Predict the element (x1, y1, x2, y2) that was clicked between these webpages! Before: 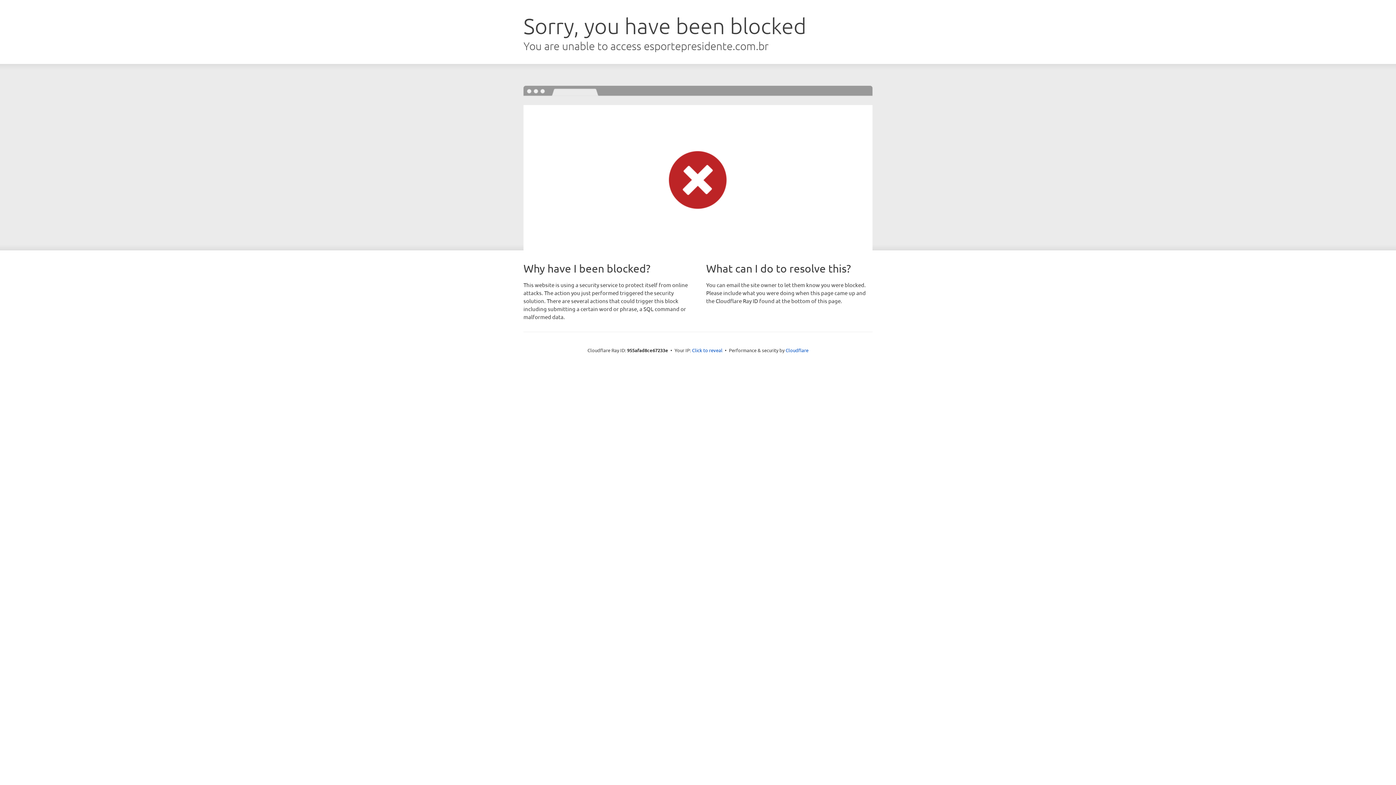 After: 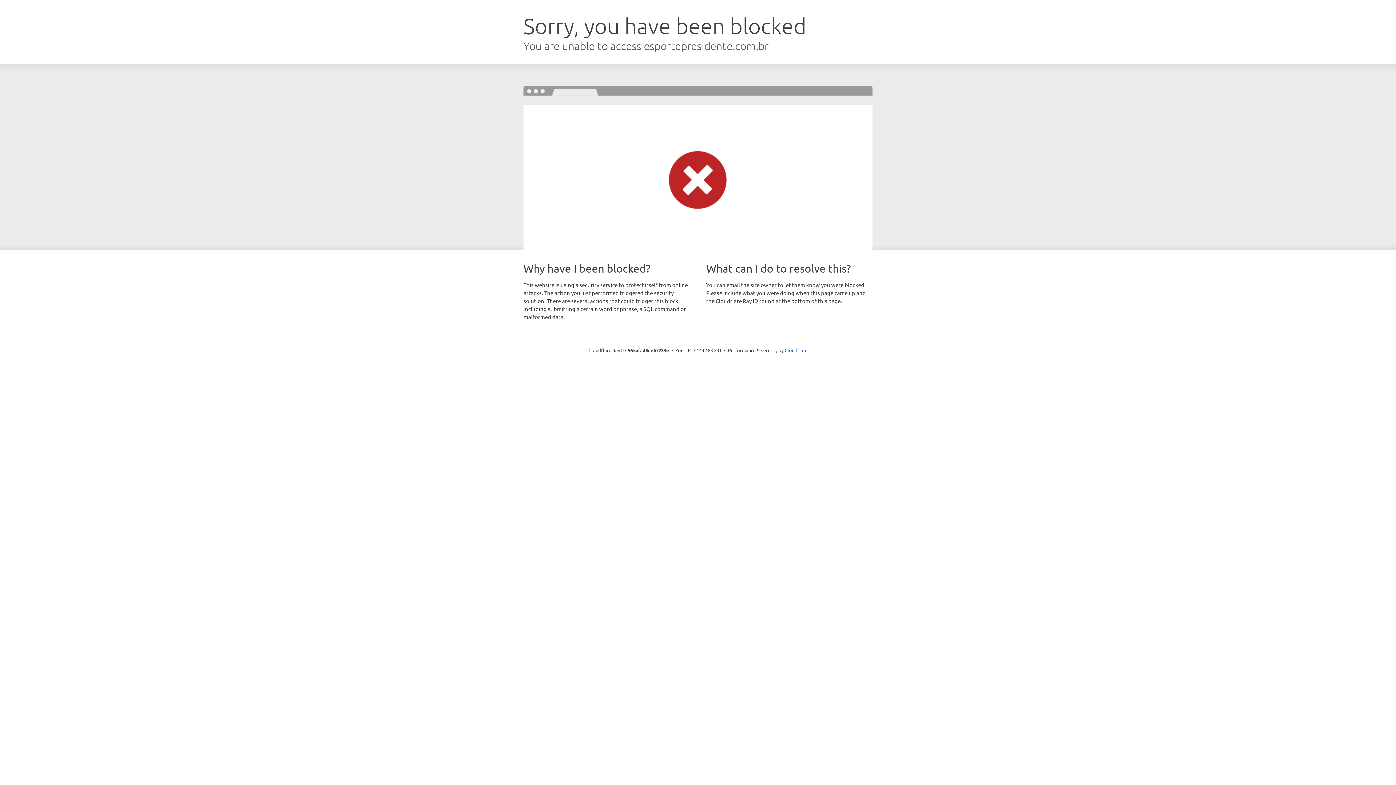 Action: label: Click to reveal bbox: (692, 346, 722, 353)